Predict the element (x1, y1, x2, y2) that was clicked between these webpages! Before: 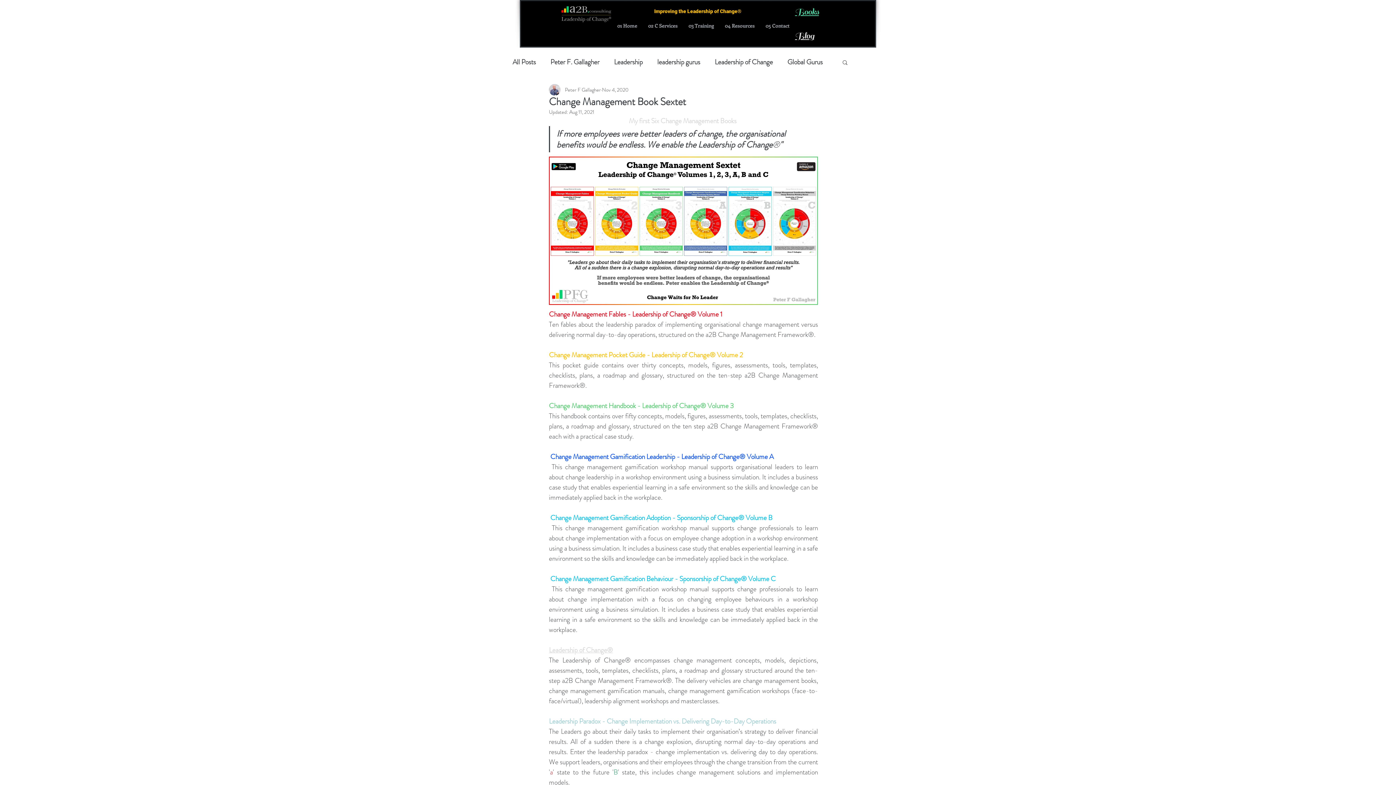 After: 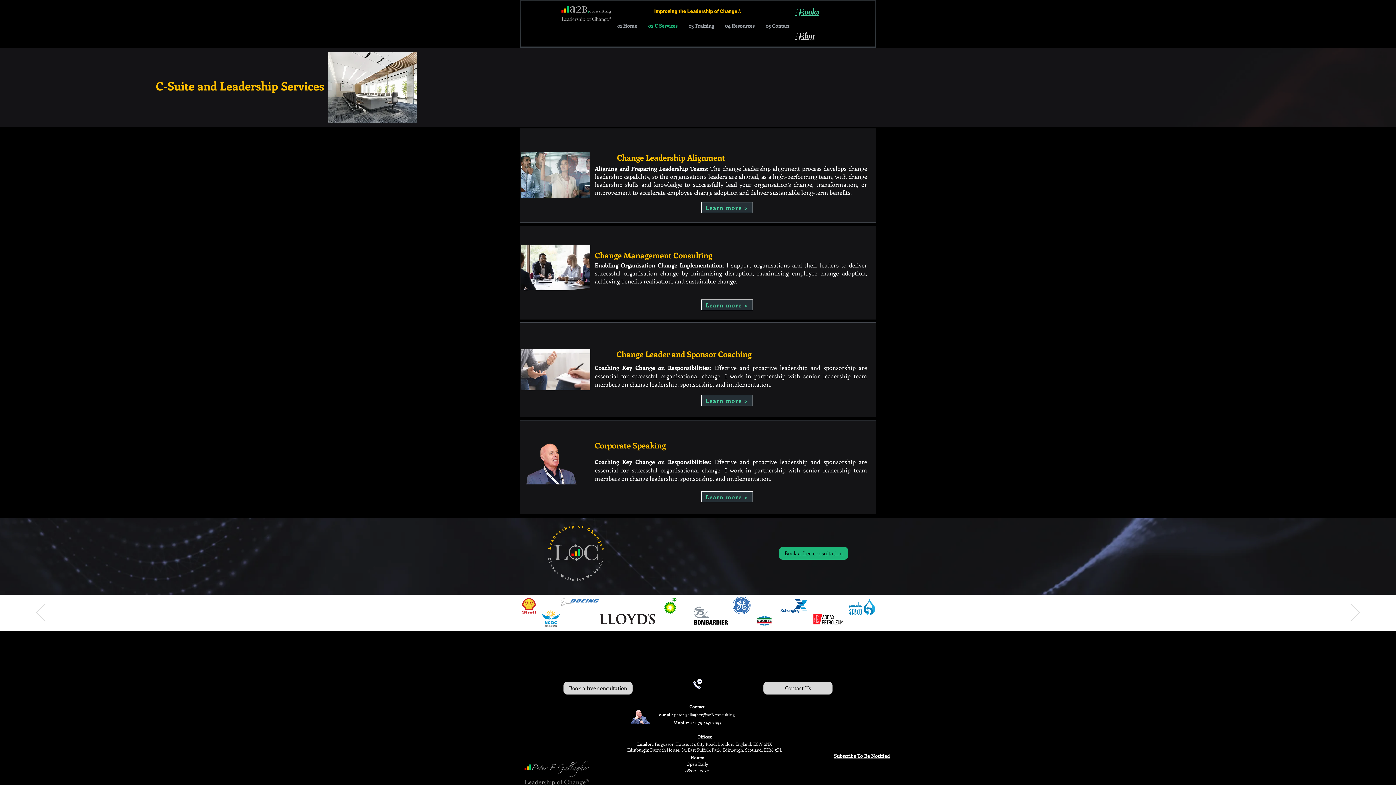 Action: bbox: (642, 19, 683, 32) label: 02 C Services